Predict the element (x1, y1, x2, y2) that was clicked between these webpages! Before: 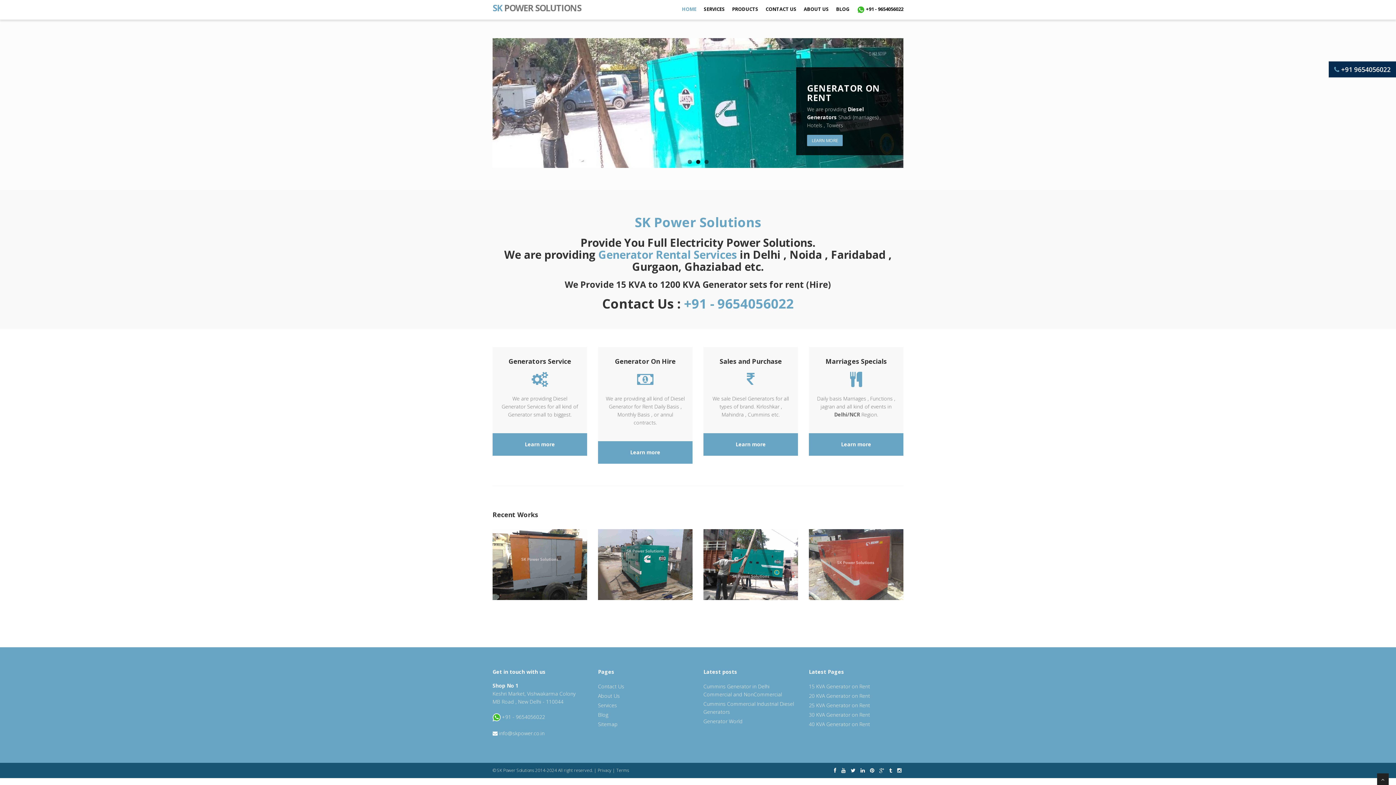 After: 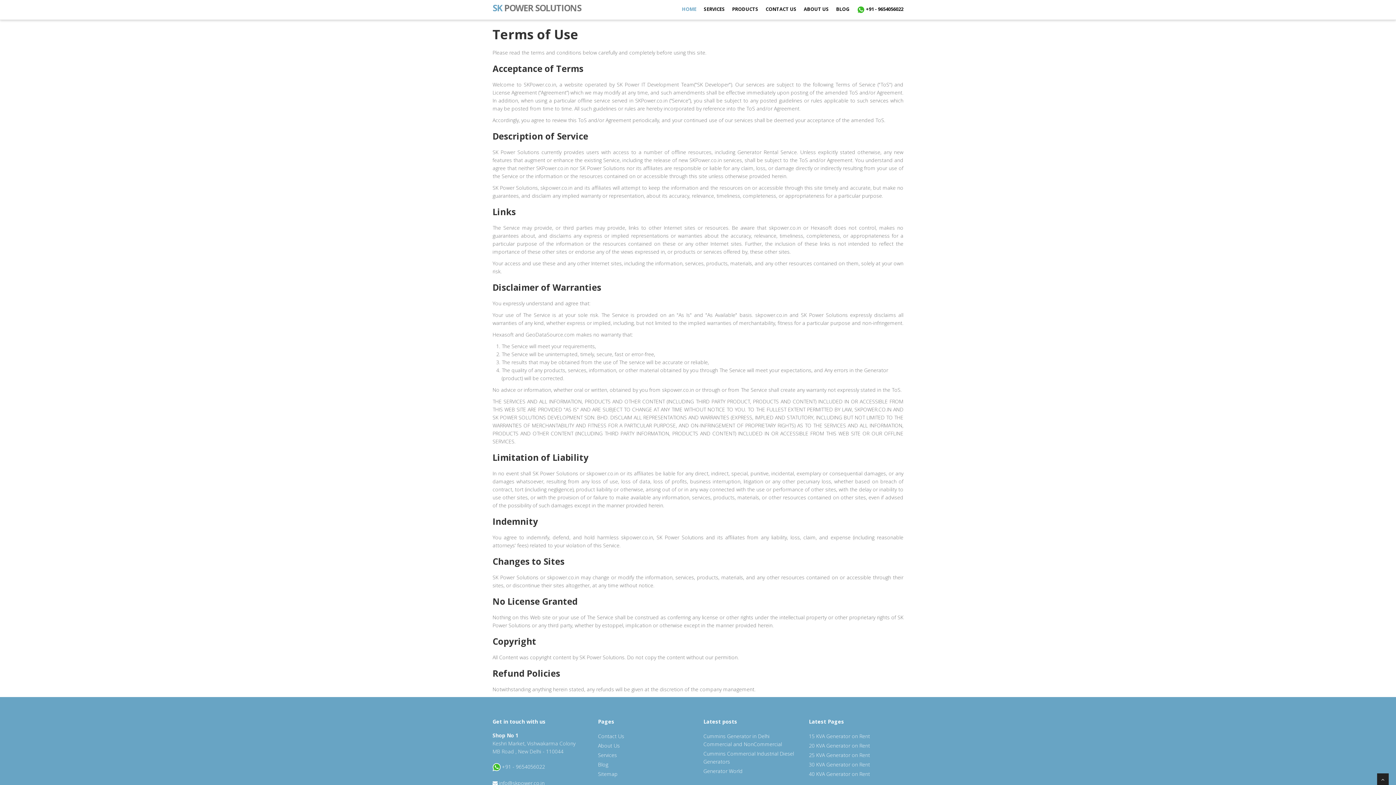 Action: bbox: (616, 767, 629, 773) label: Terms